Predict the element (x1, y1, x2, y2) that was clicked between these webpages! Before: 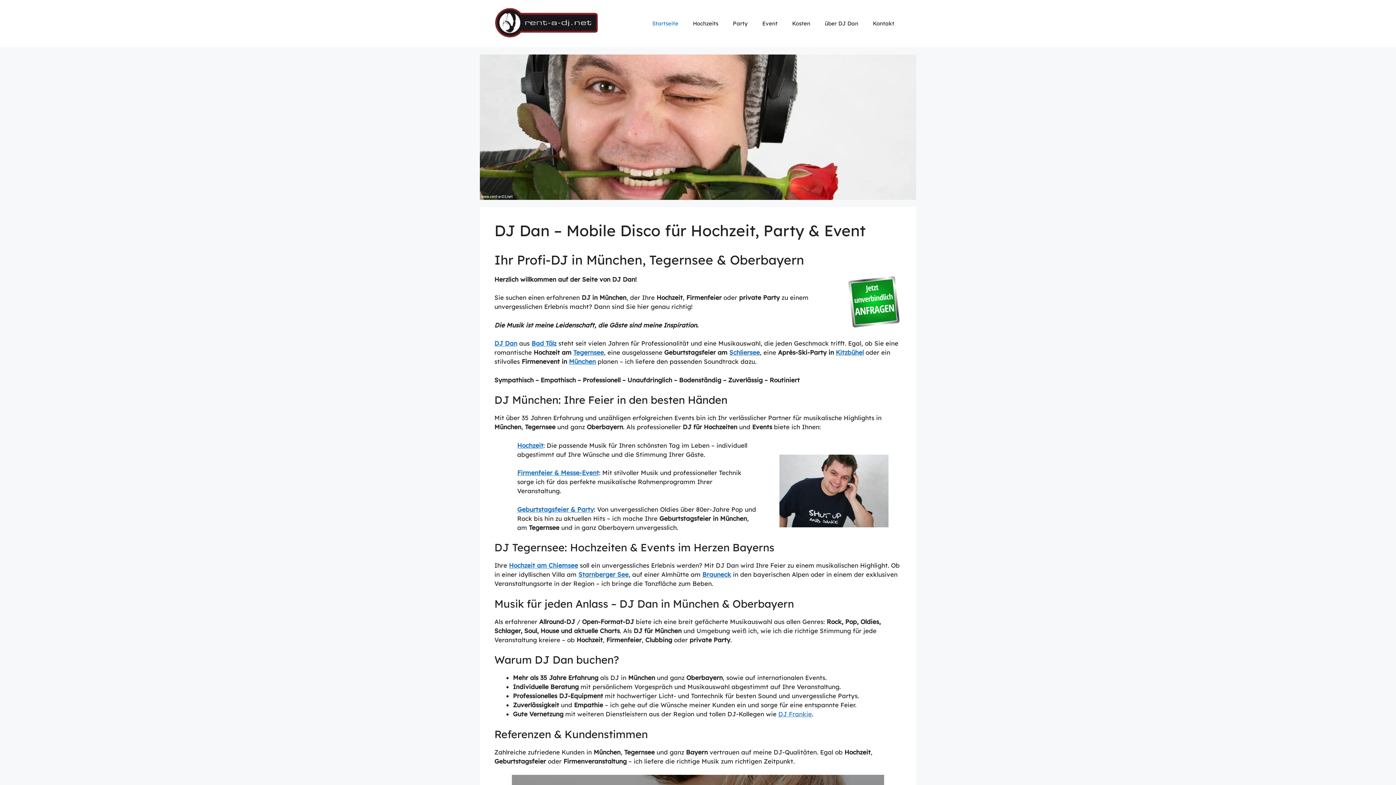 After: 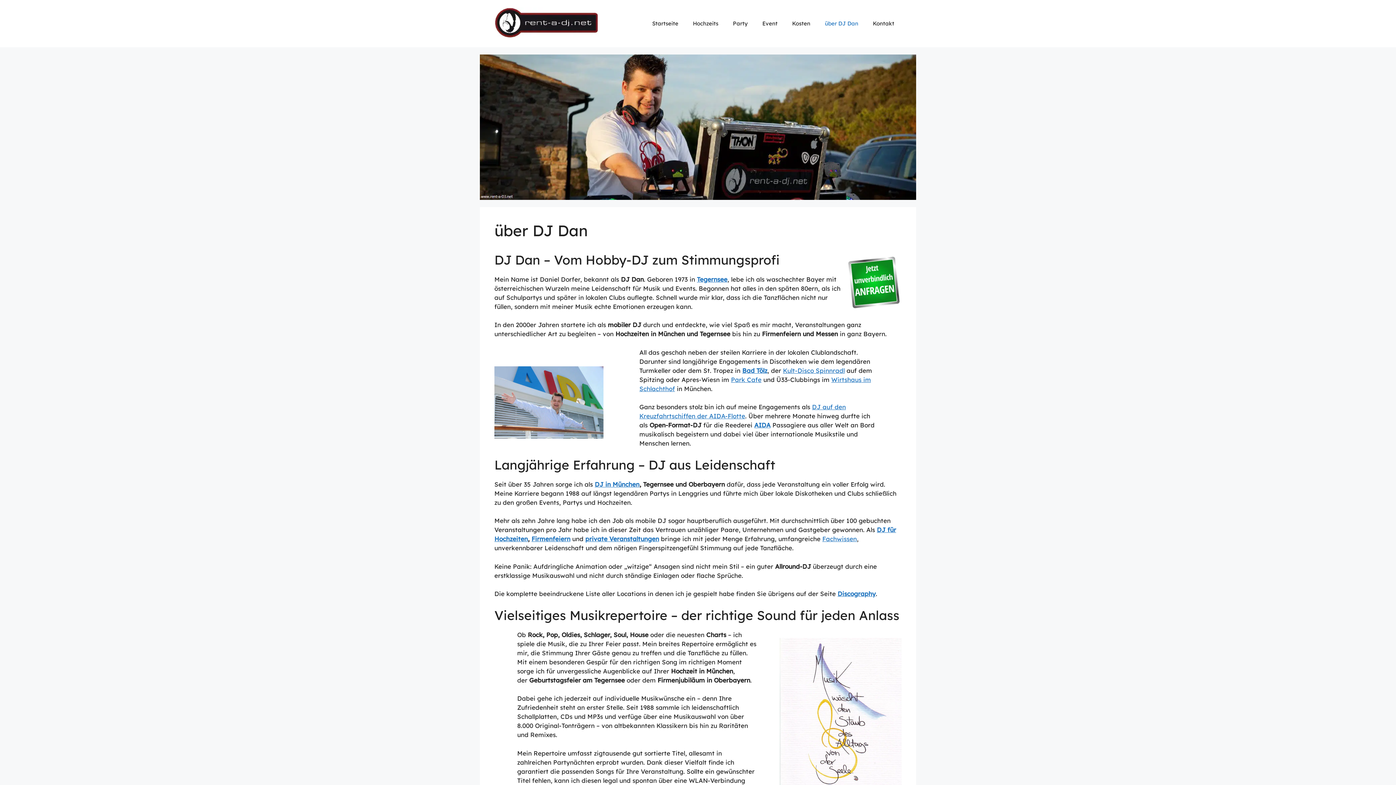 Action: label: DJ Dan bbox: (494, 339, 517, 347)